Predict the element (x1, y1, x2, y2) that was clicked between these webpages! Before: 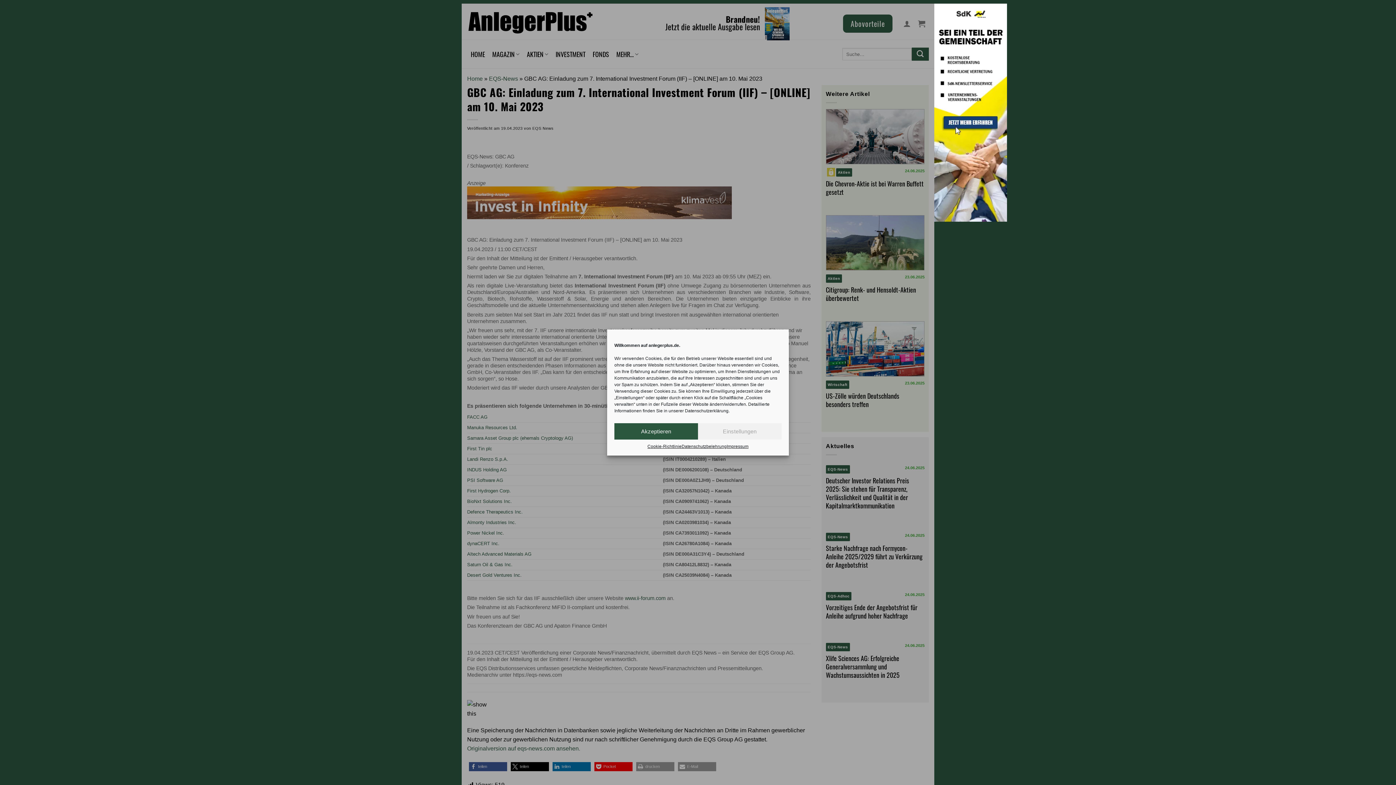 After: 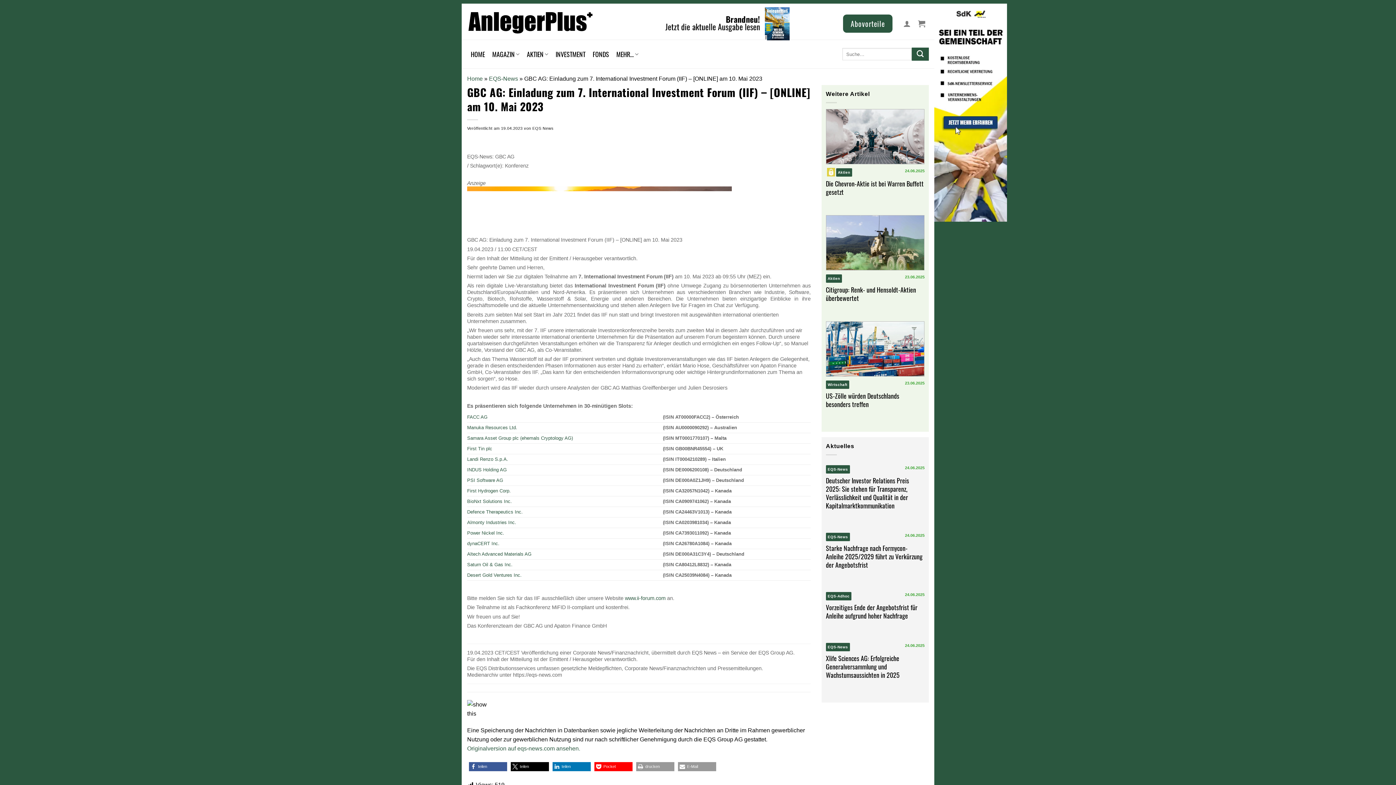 Action: label: Akzeptieren bbox: (614, 423, 698, 439)